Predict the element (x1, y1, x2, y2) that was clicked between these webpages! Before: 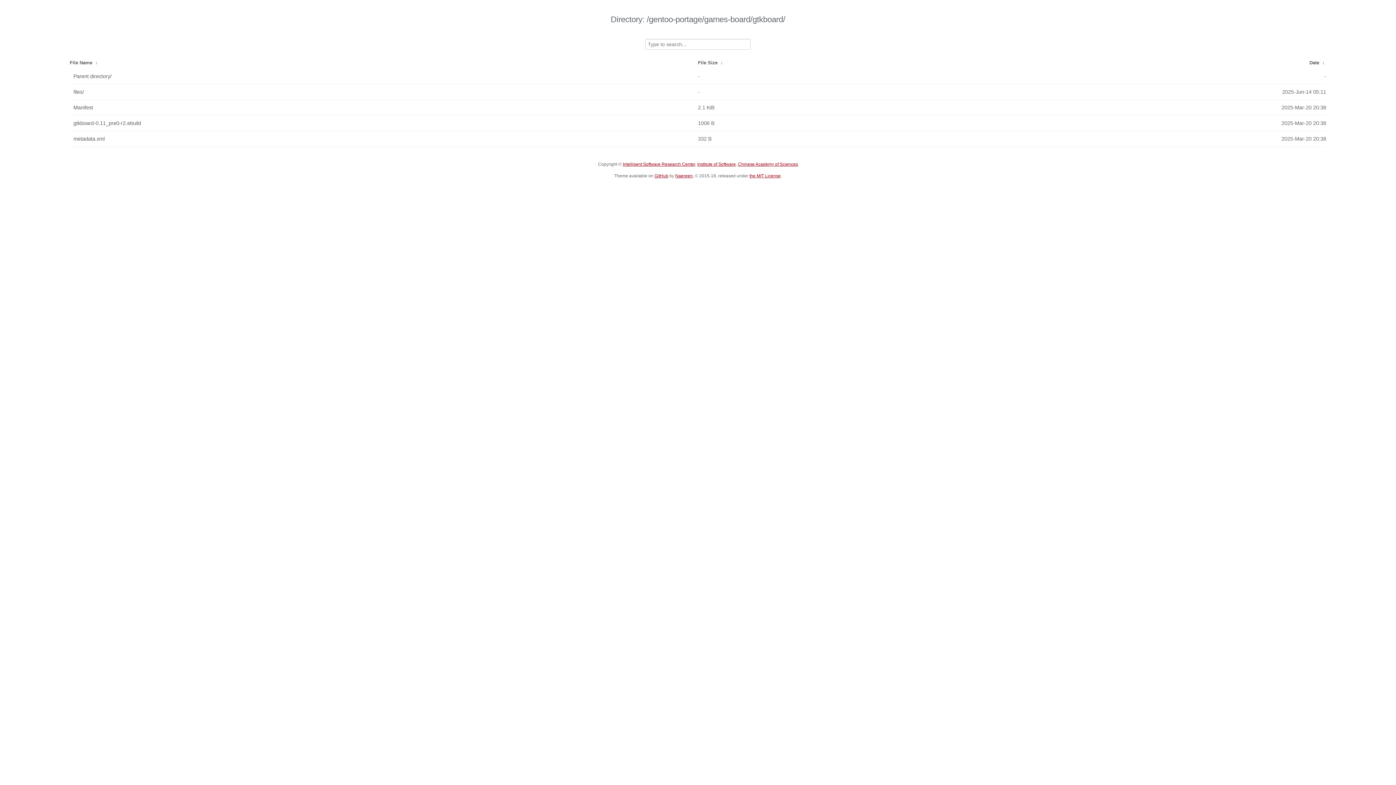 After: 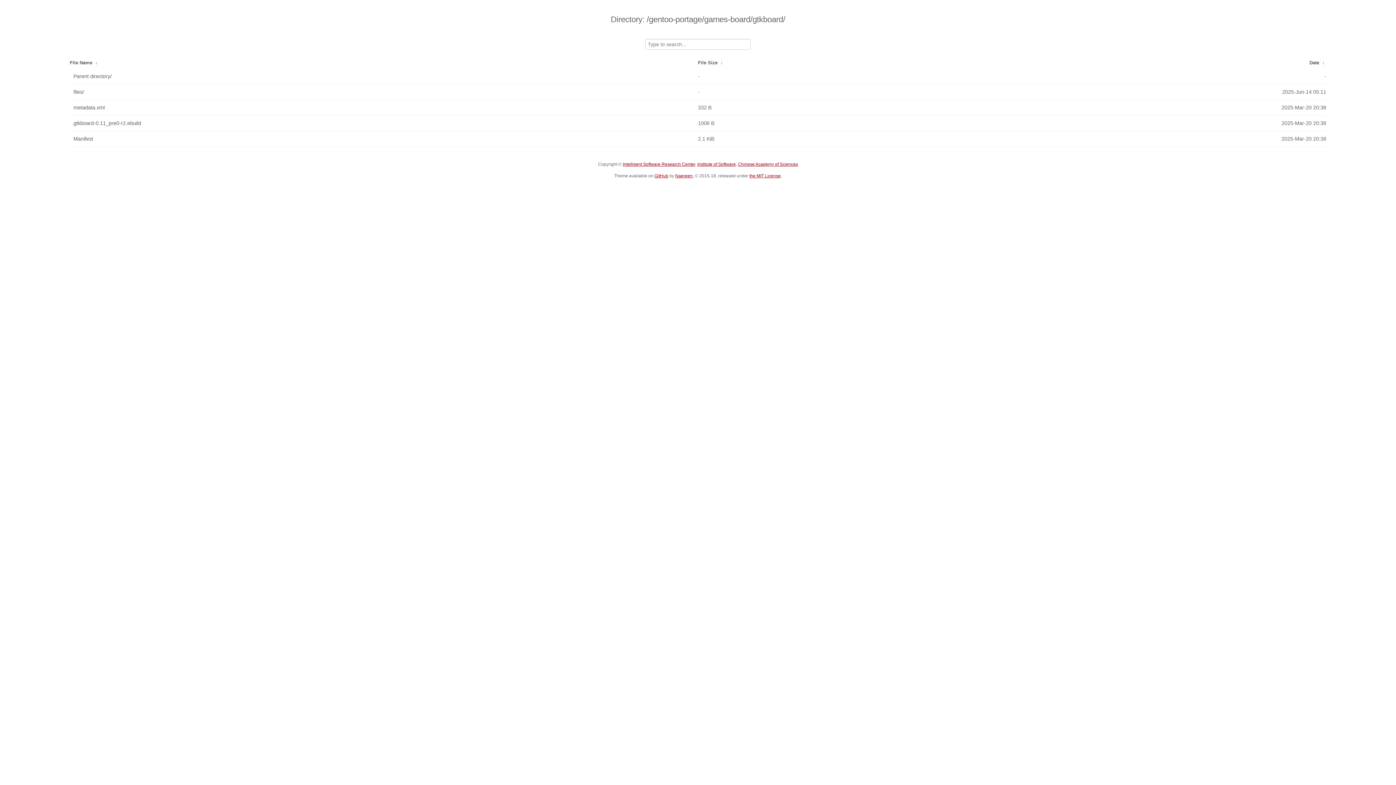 Action: label: File Size bbox: (698, 60, 717, 65)